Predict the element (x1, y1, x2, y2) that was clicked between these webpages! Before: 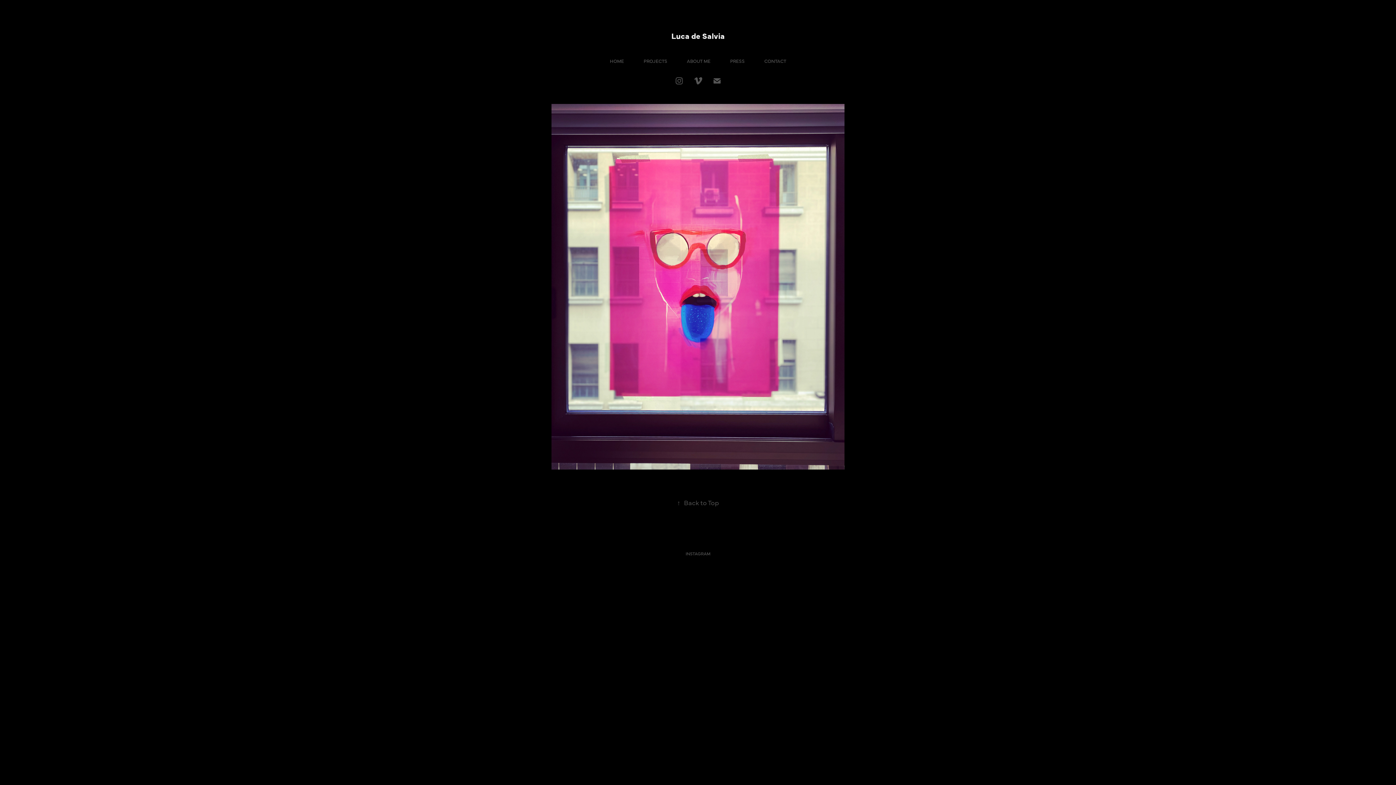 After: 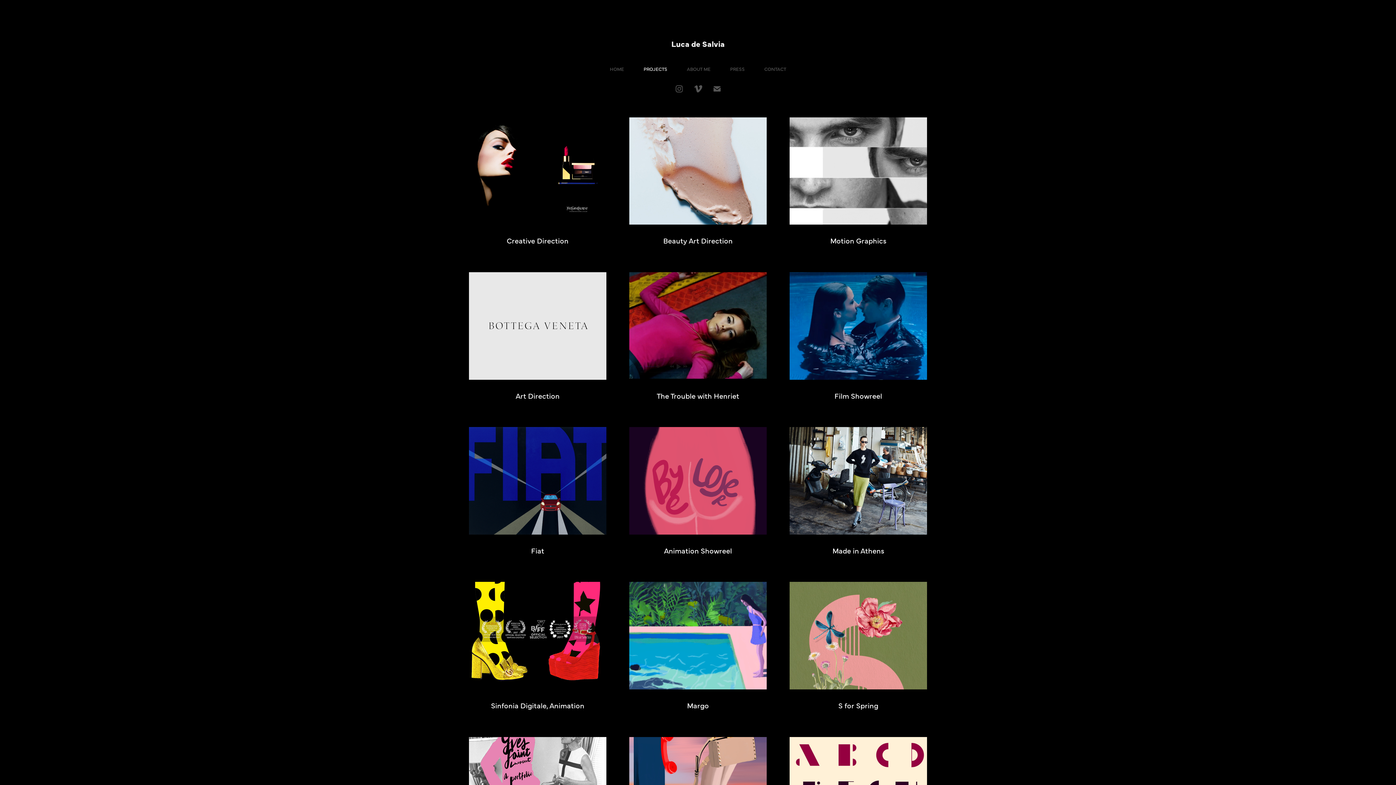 Action: label: Luca de Salvia bbox: (671, 29, 724, 41)